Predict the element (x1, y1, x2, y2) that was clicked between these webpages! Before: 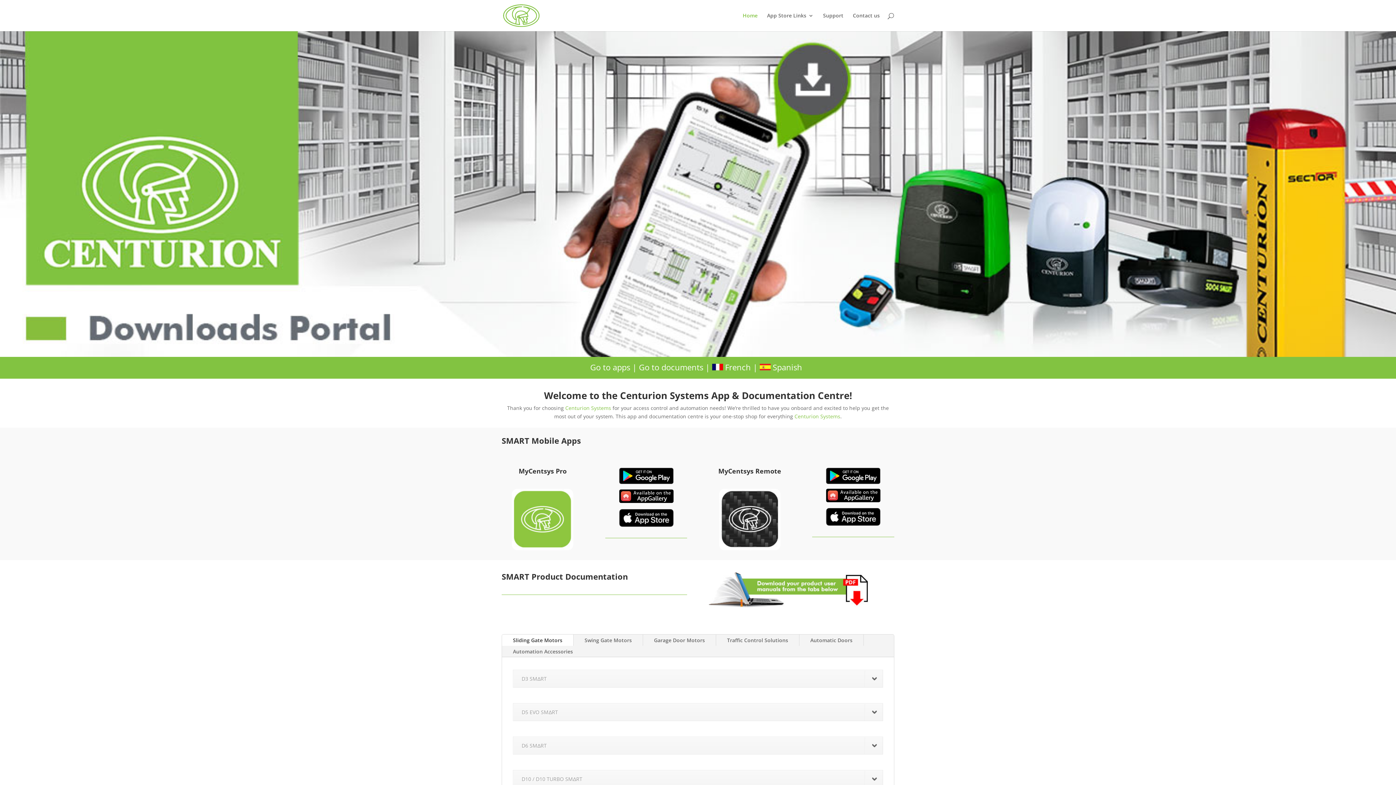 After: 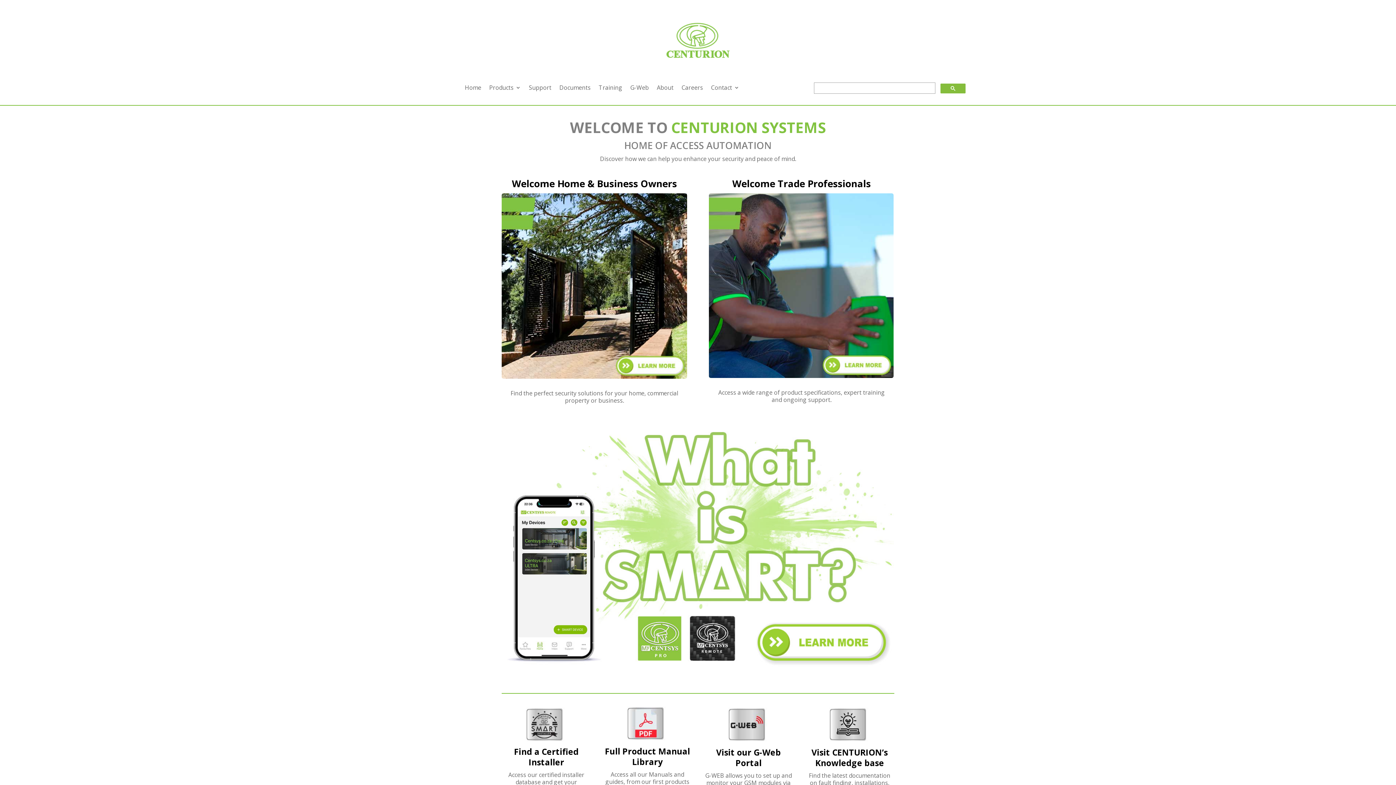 Action: bbox: (620, 389, 708, 402) label: Centurion Systems